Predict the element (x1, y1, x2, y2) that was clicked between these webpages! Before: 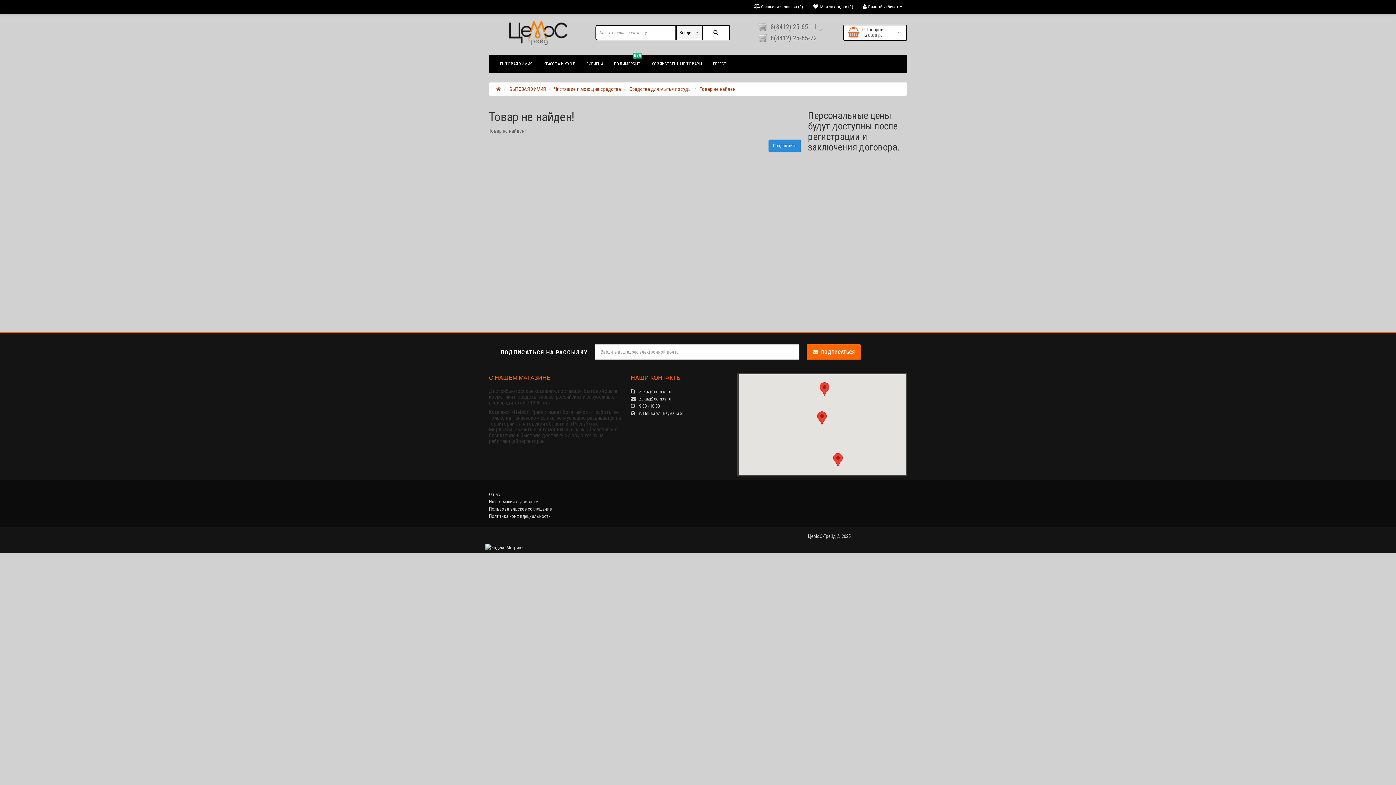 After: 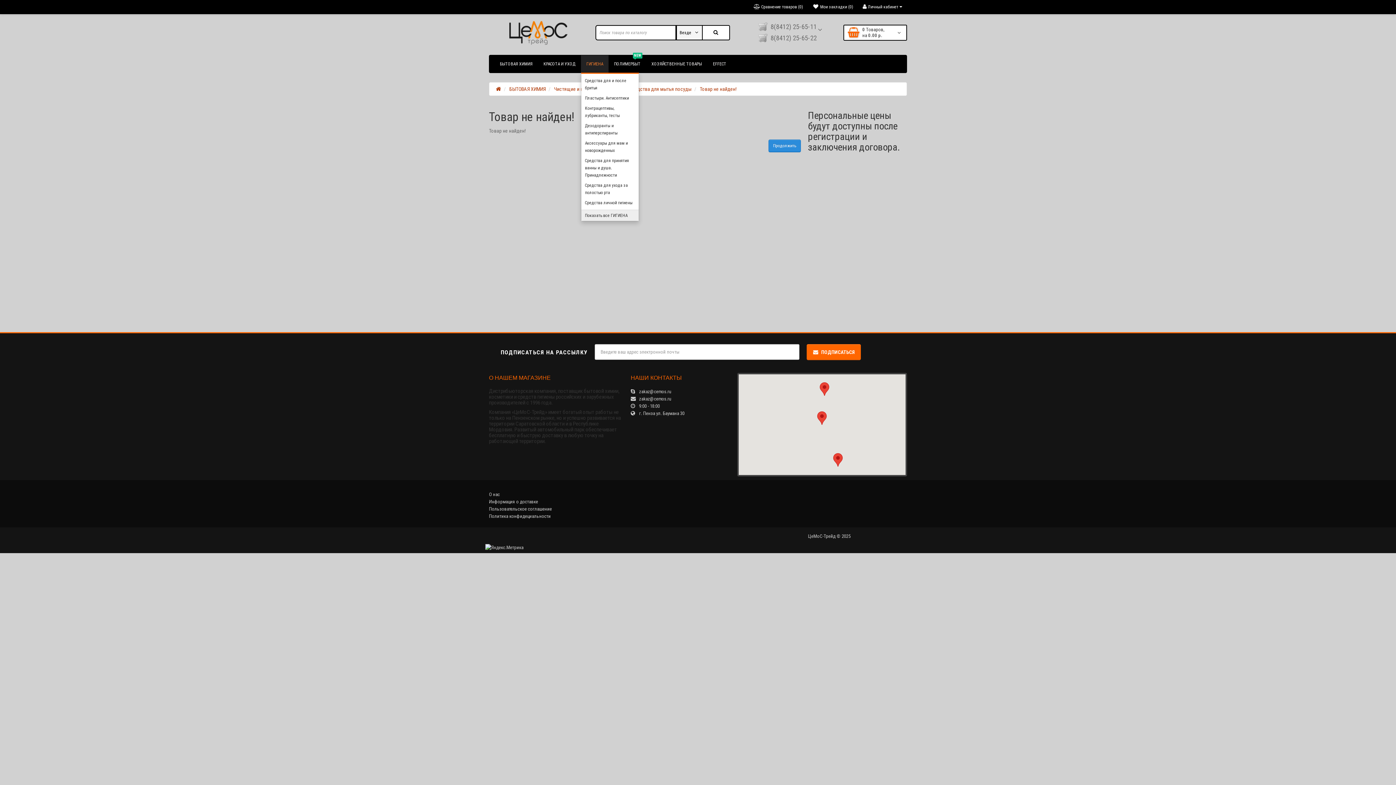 Action: label: ГИГИЕНА bbox: (581, 55, 608, 72)